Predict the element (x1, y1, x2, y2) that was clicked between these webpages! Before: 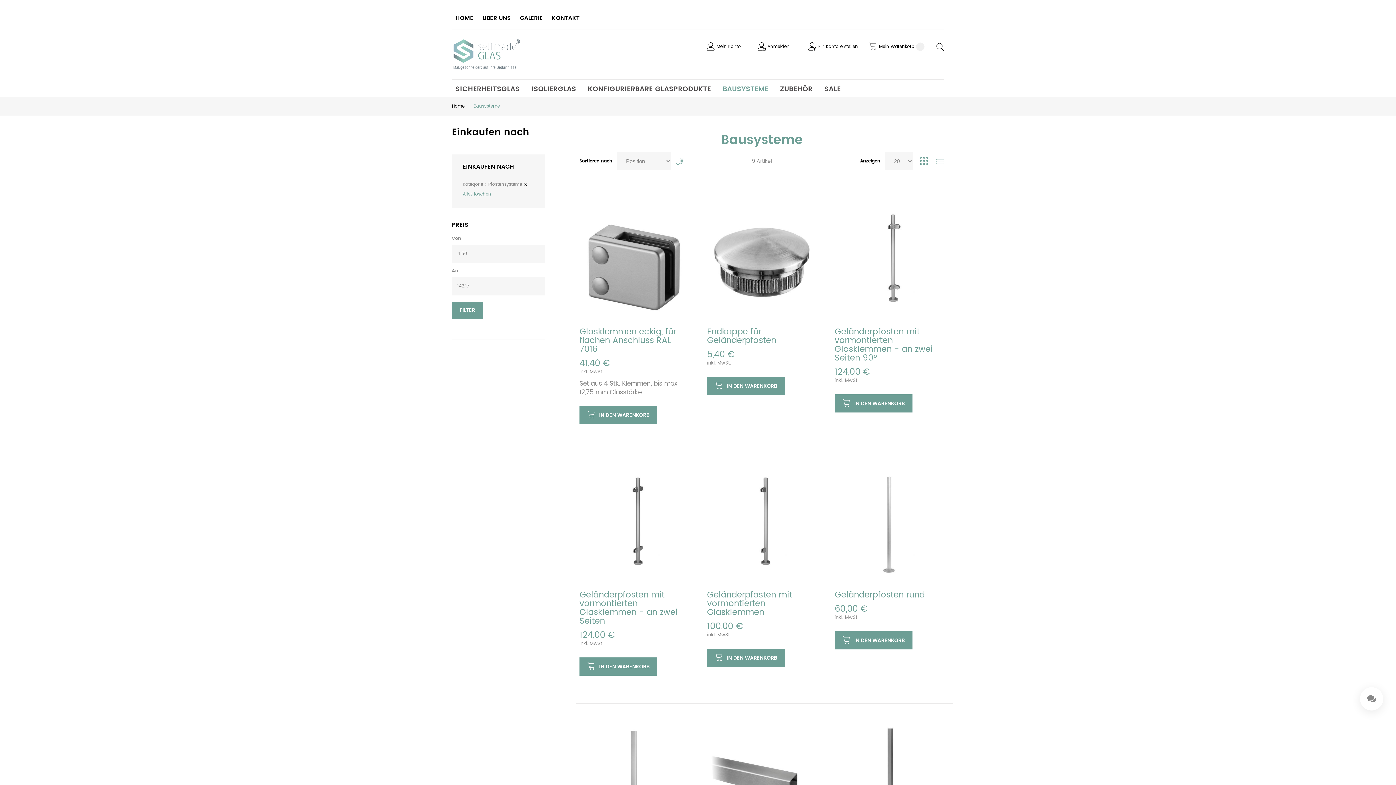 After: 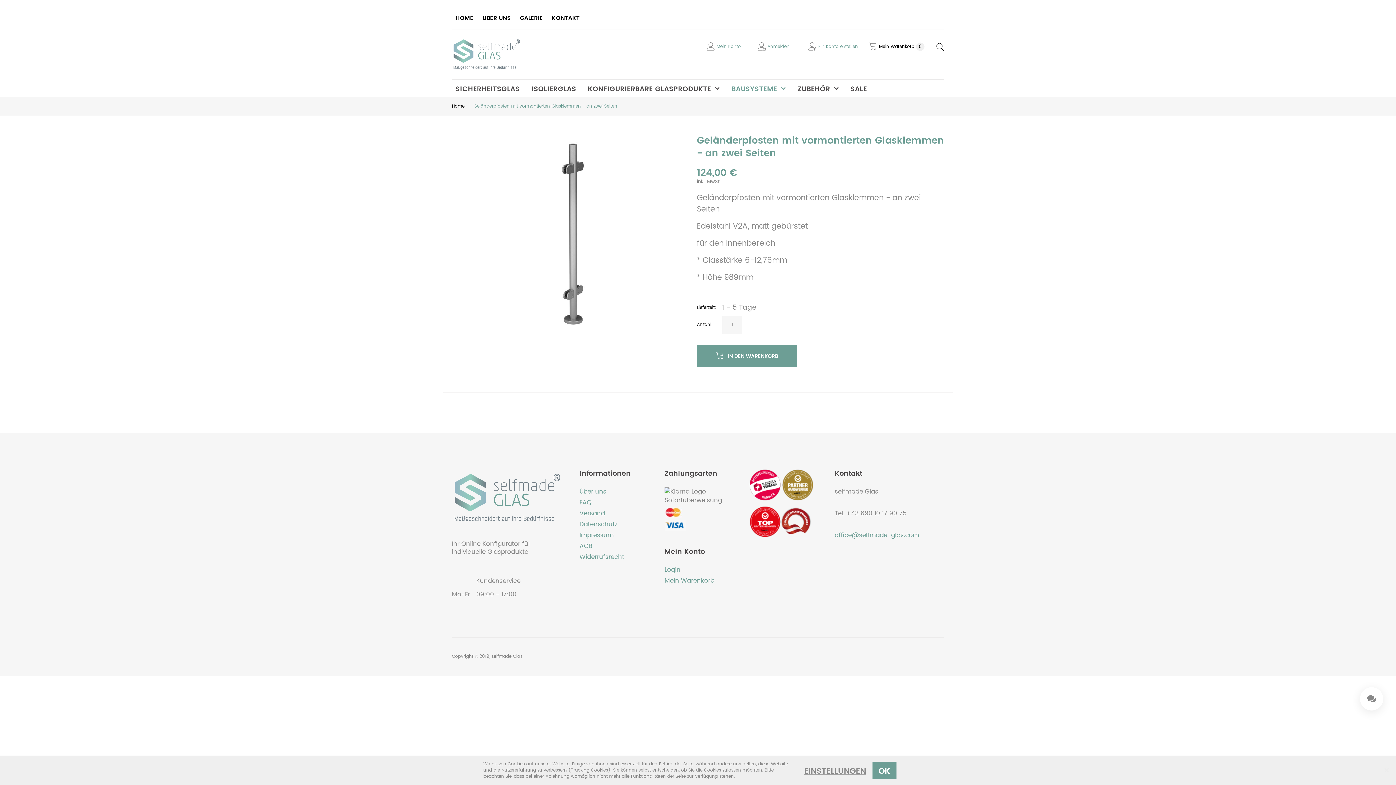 Action: bbox: (579, 588, 677, 628) label: Geländerpfosten mit vormontierten Glasklemmen - an zwei Seiten